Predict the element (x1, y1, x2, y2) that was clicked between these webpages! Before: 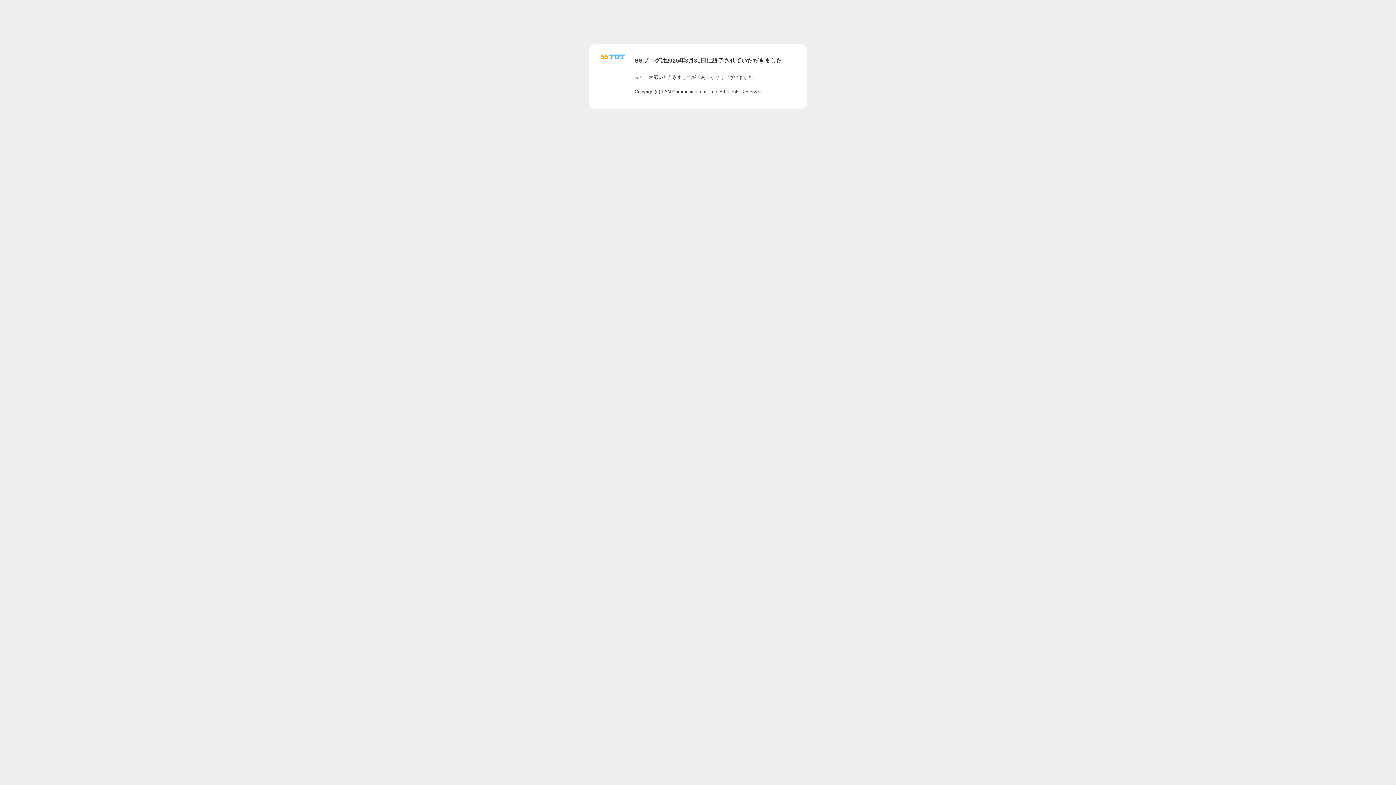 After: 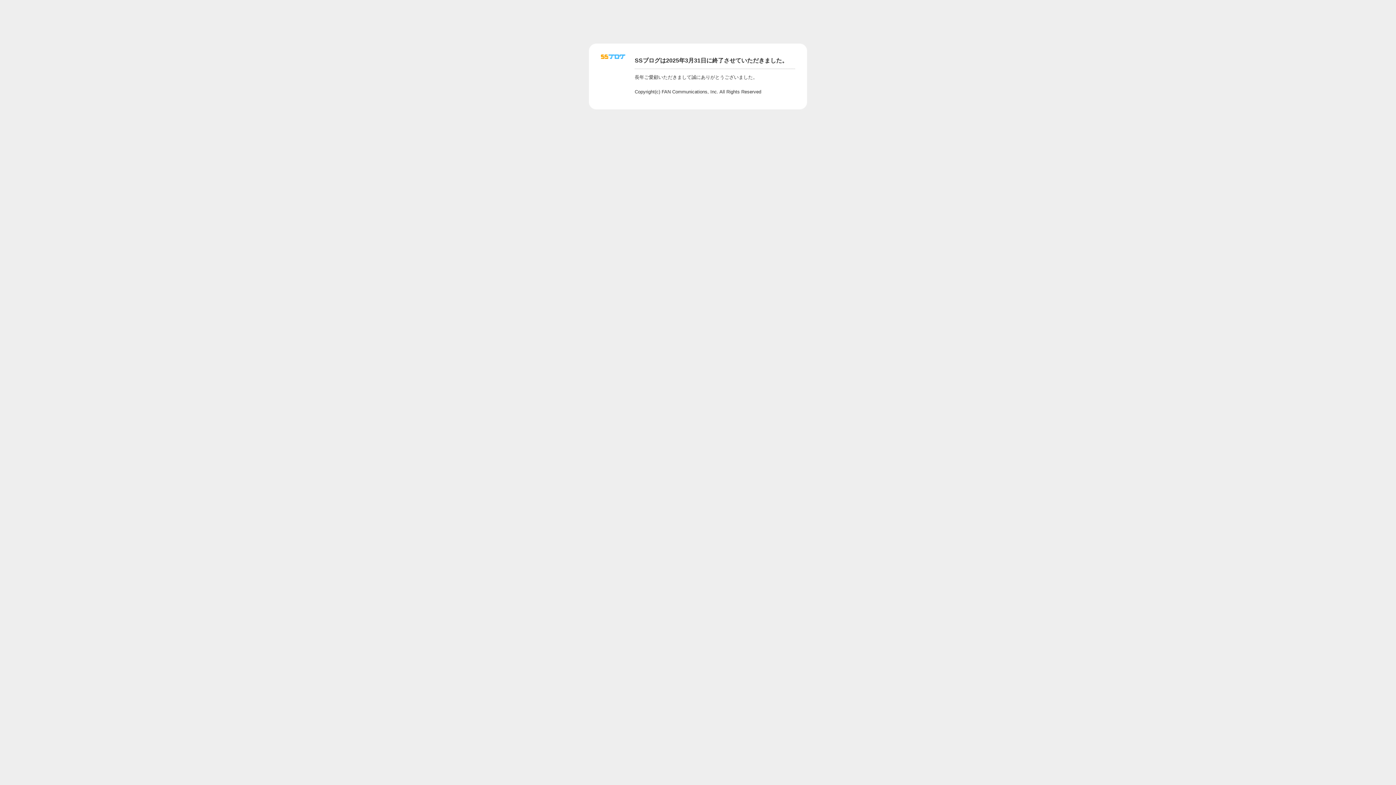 Action: bbox: (601, 56, 625, 62)